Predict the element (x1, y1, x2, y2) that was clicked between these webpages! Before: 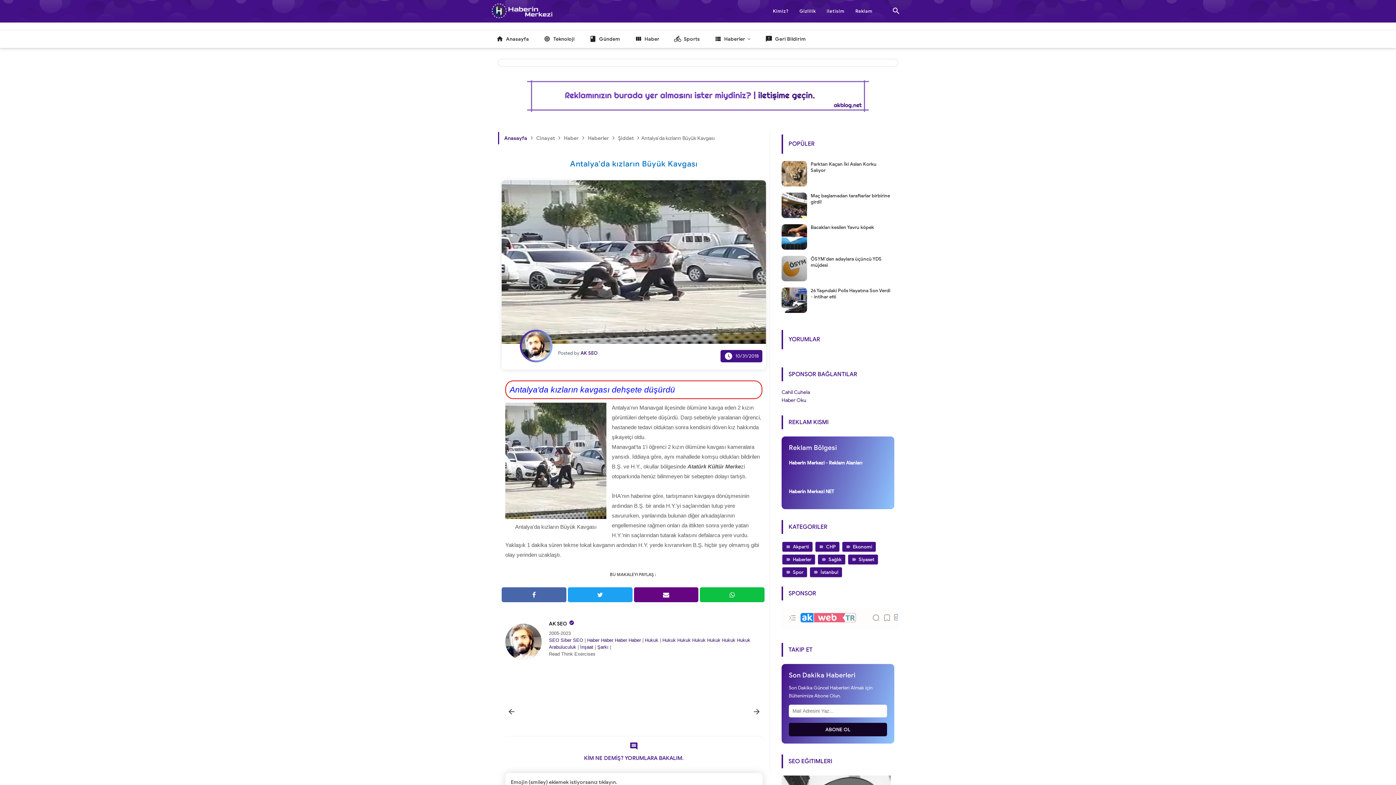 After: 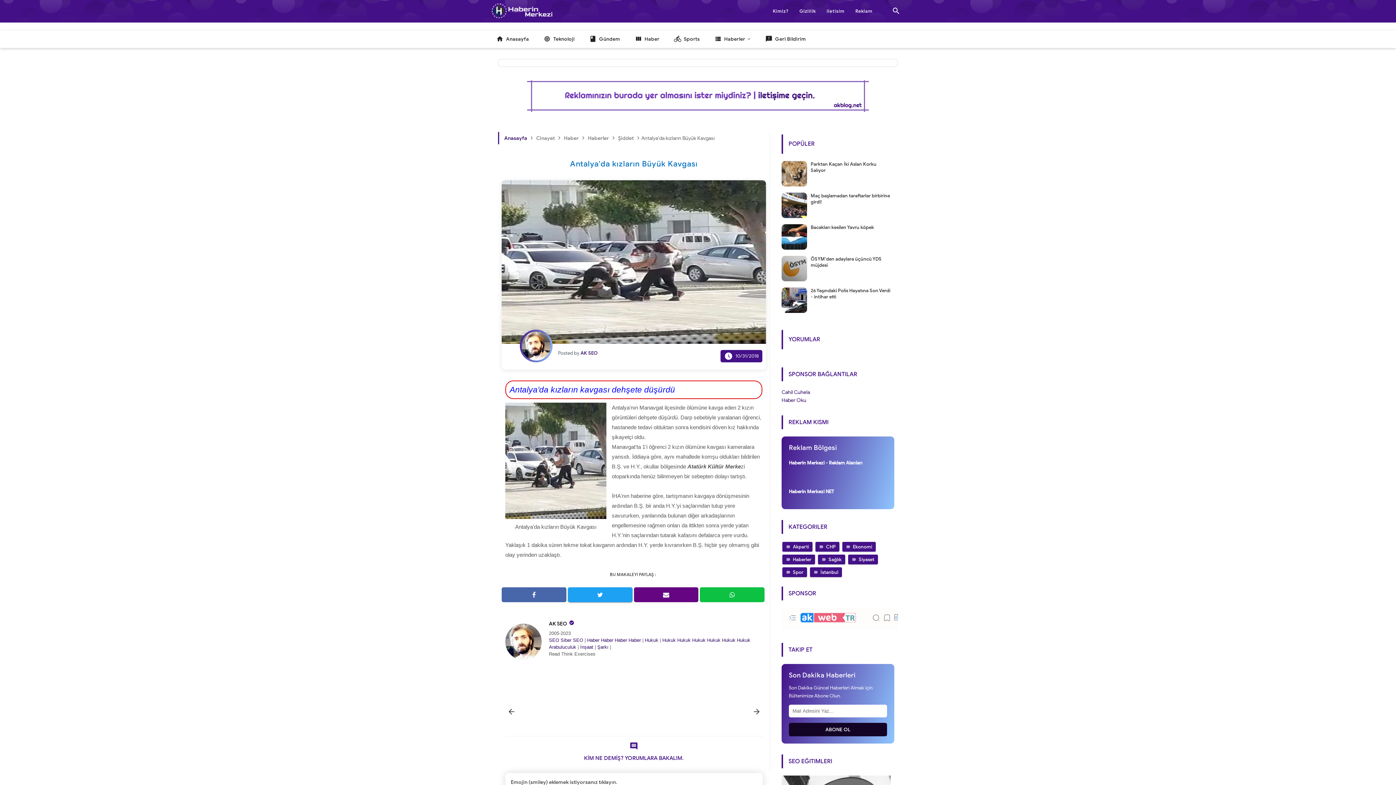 Action: bbox: (567, 587, 632, 602)